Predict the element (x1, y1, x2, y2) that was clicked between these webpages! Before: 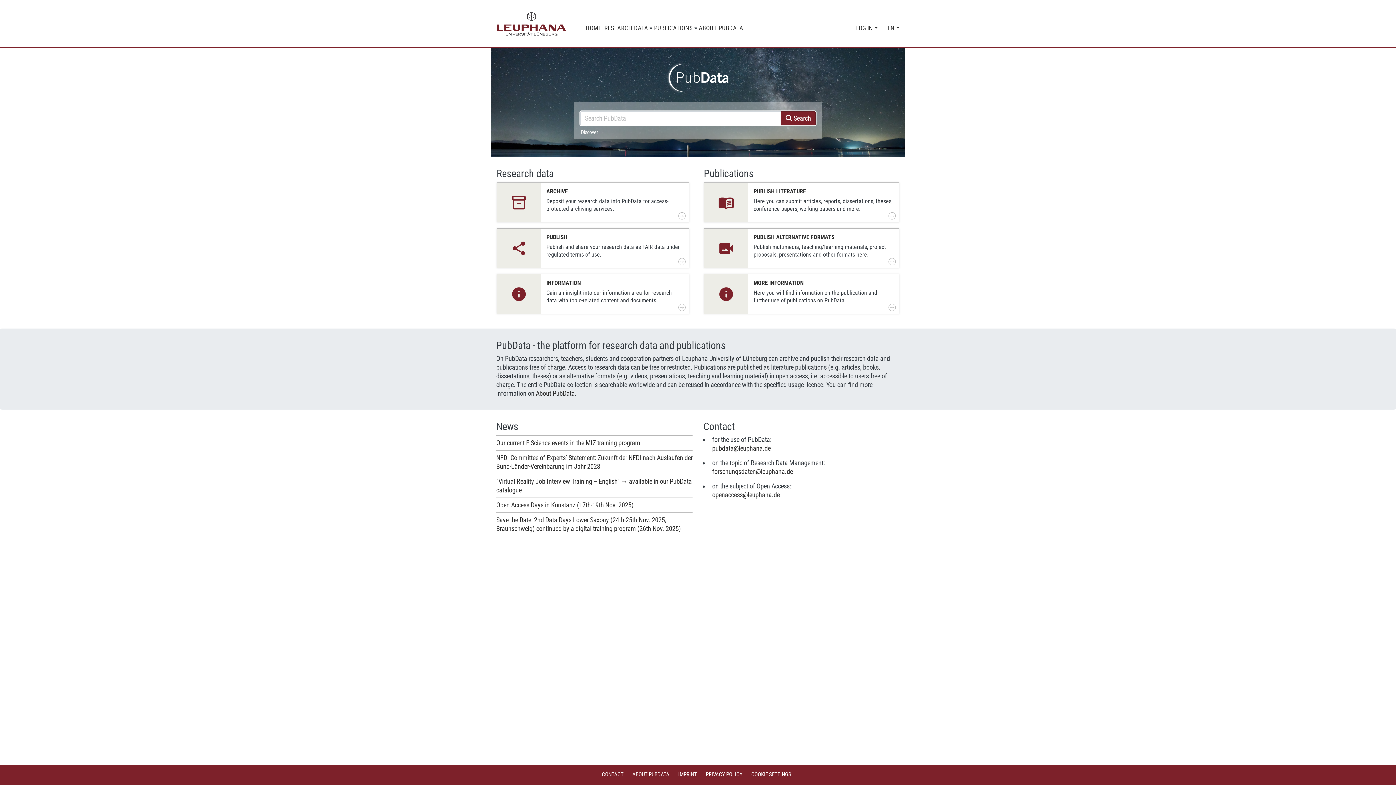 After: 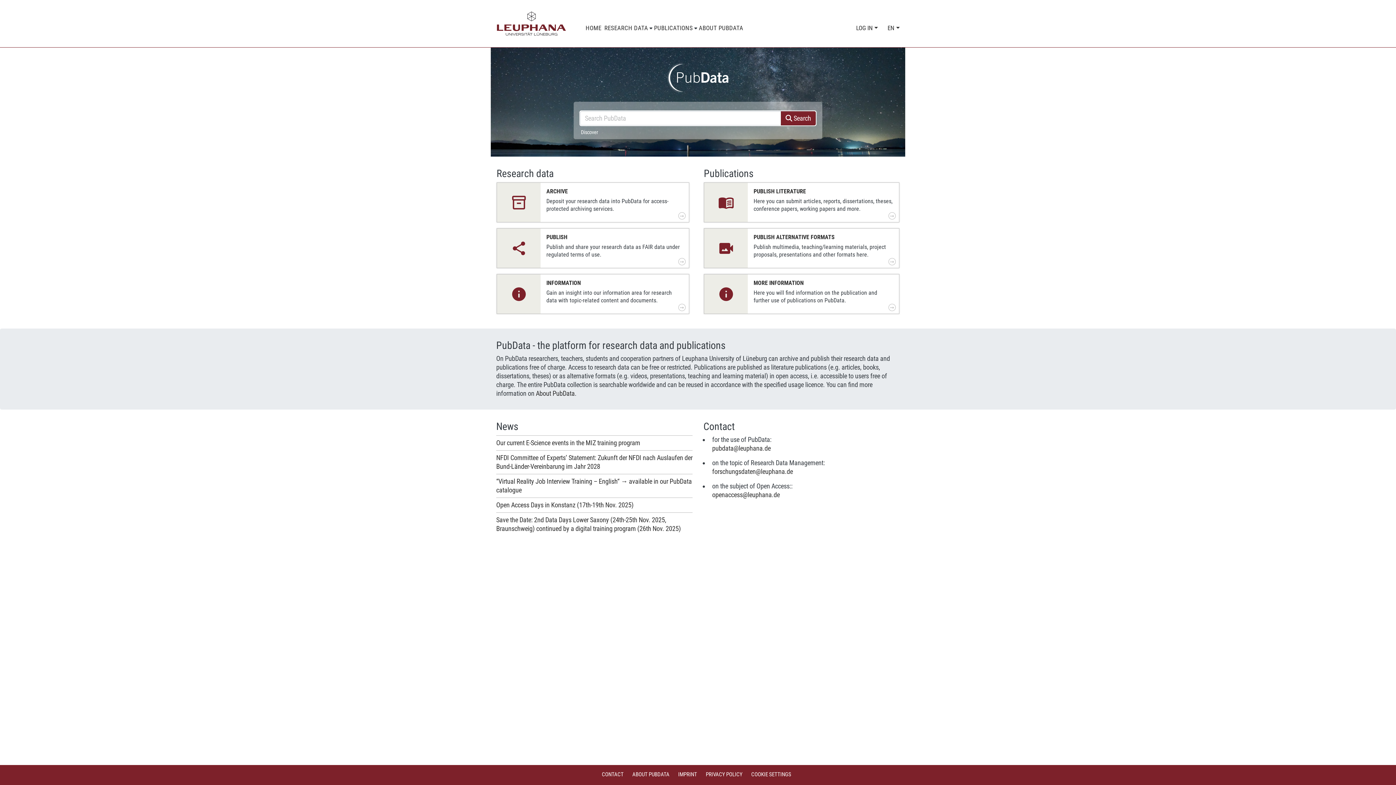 Action: label: Home bbox: (496, 10, 566, 36)